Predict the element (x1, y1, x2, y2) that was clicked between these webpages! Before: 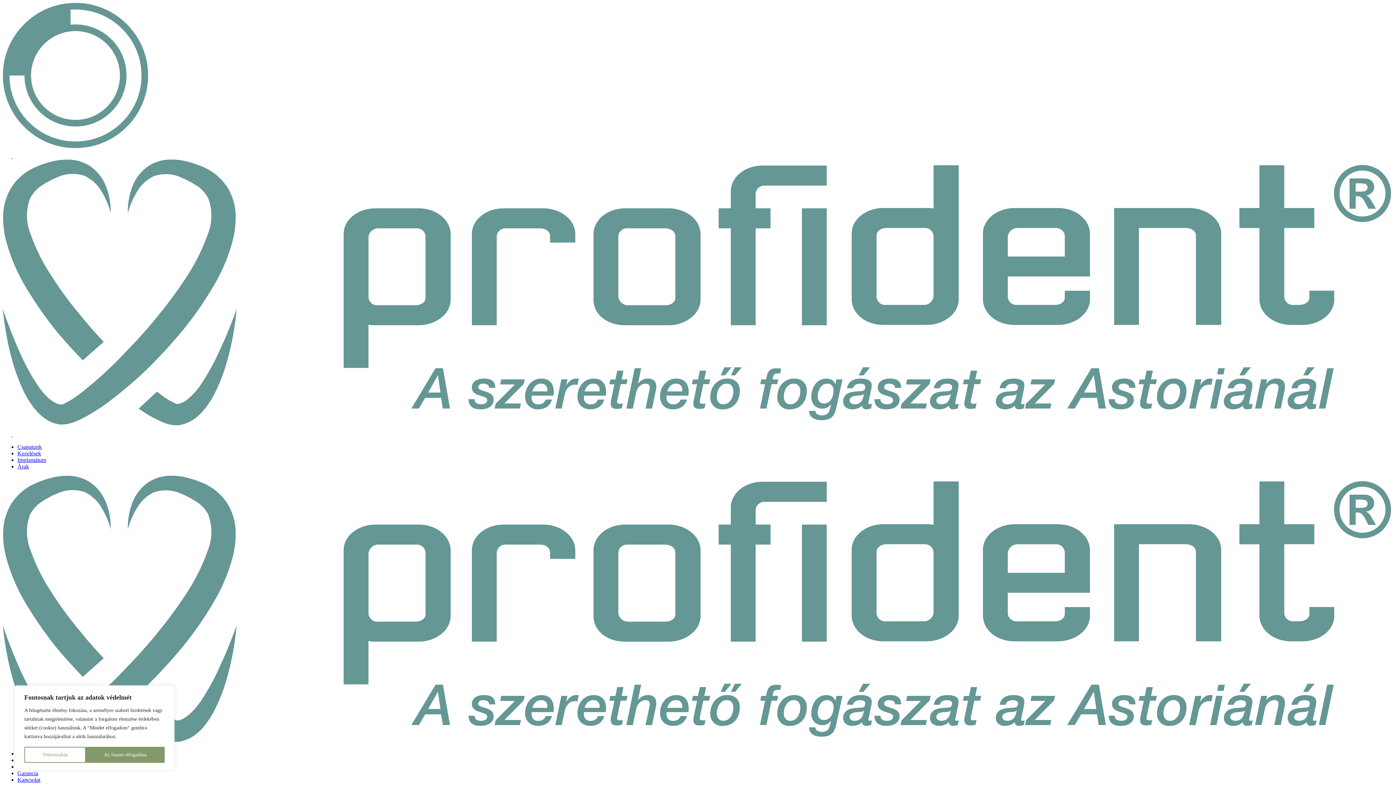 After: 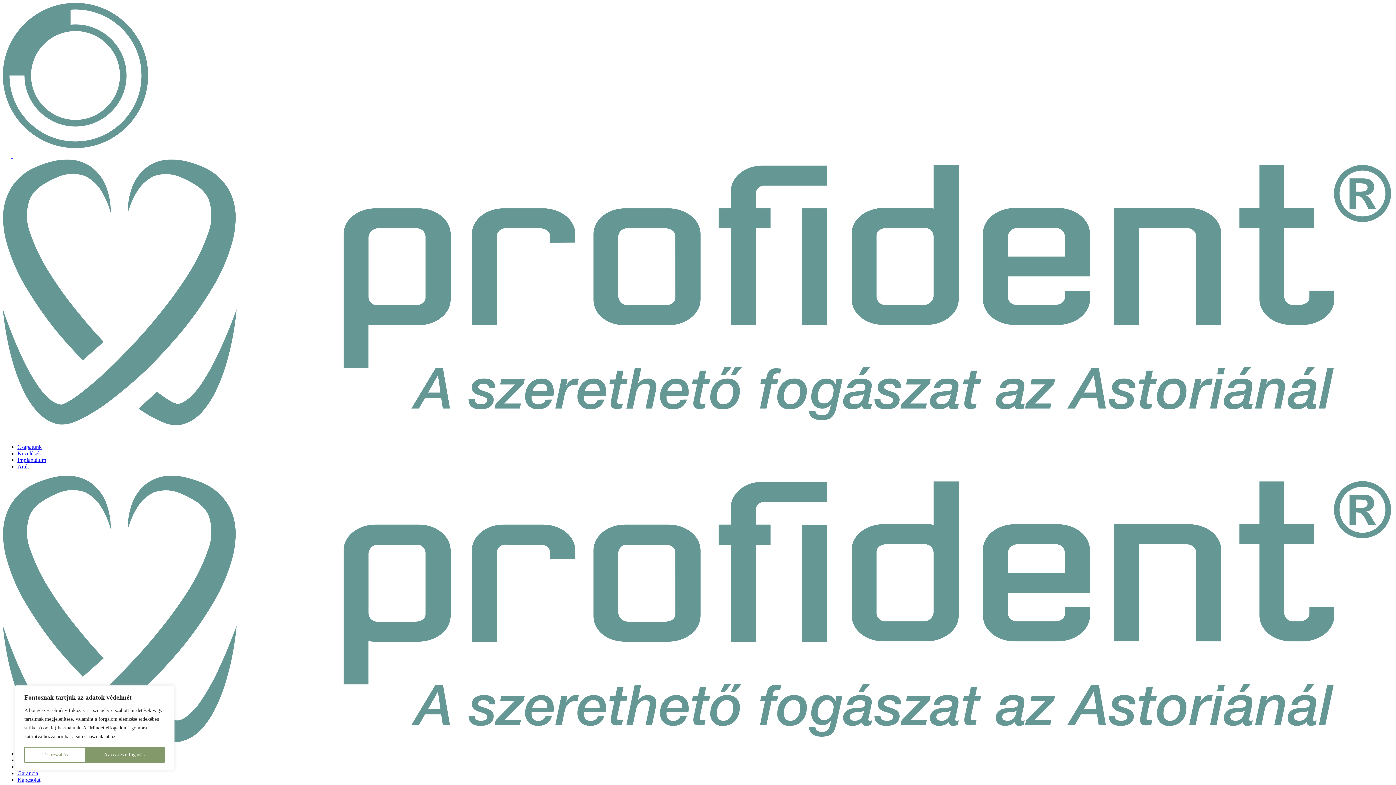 Action: label:   bbox: (2, 153, 12, 159)